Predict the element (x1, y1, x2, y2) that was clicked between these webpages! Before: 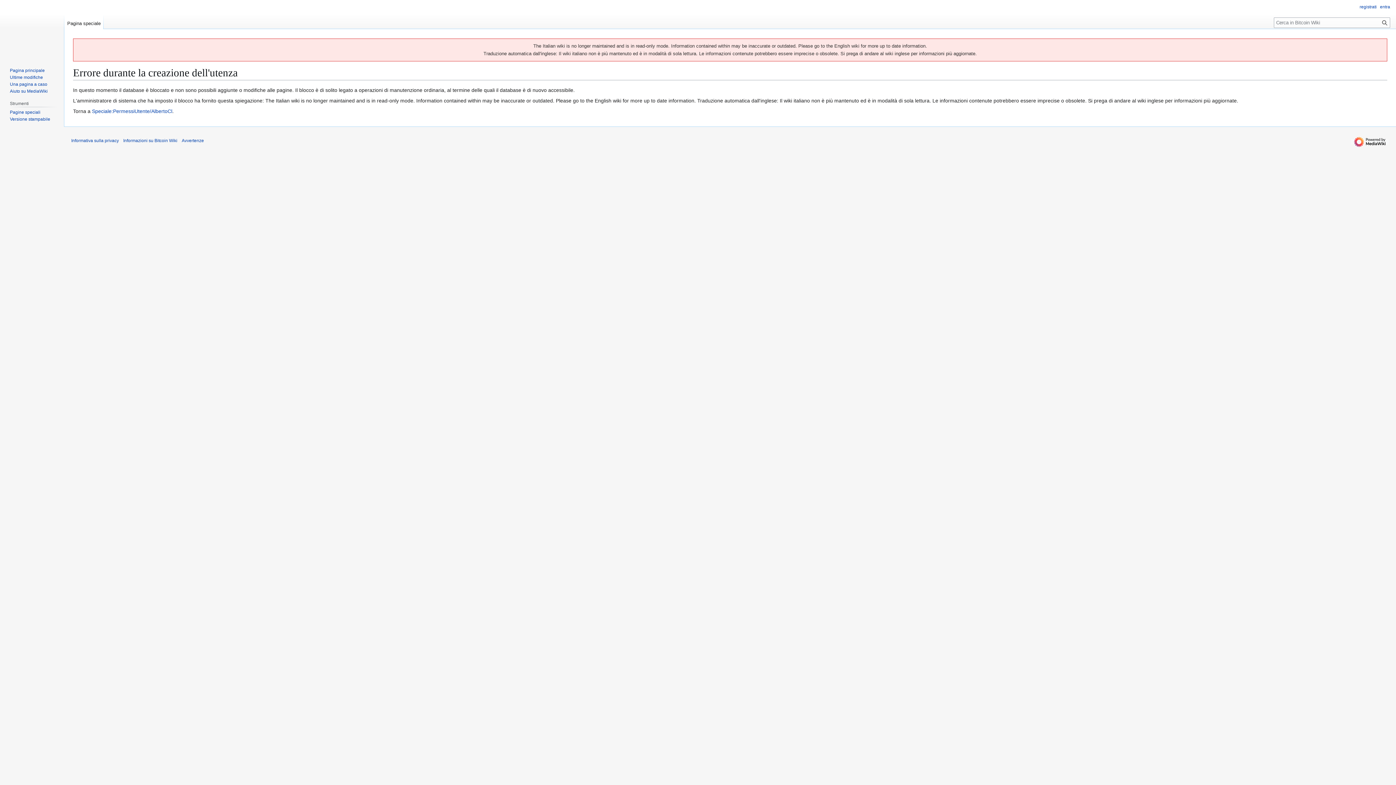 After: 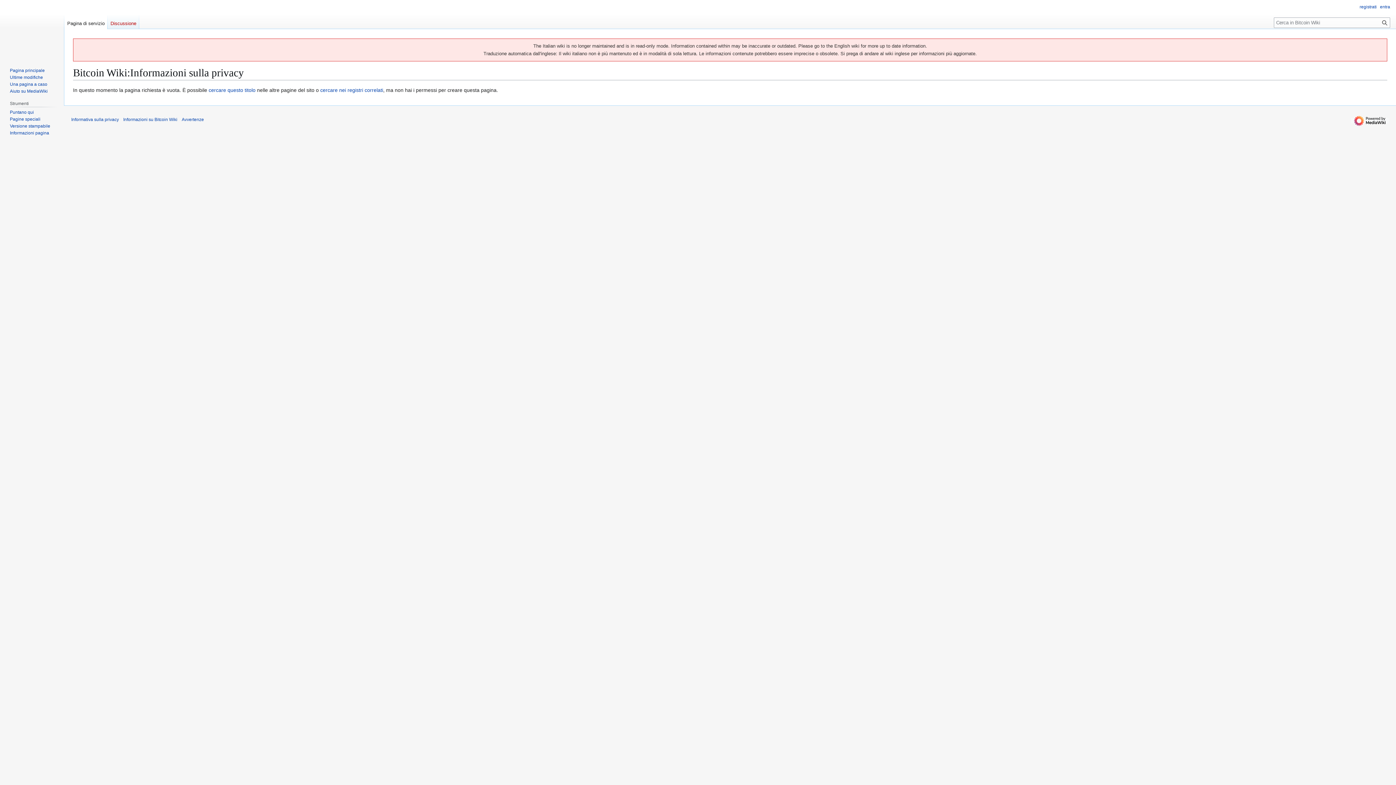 Action: bbox: (71, 138, 118, 143) label: Informativa sulla privacy